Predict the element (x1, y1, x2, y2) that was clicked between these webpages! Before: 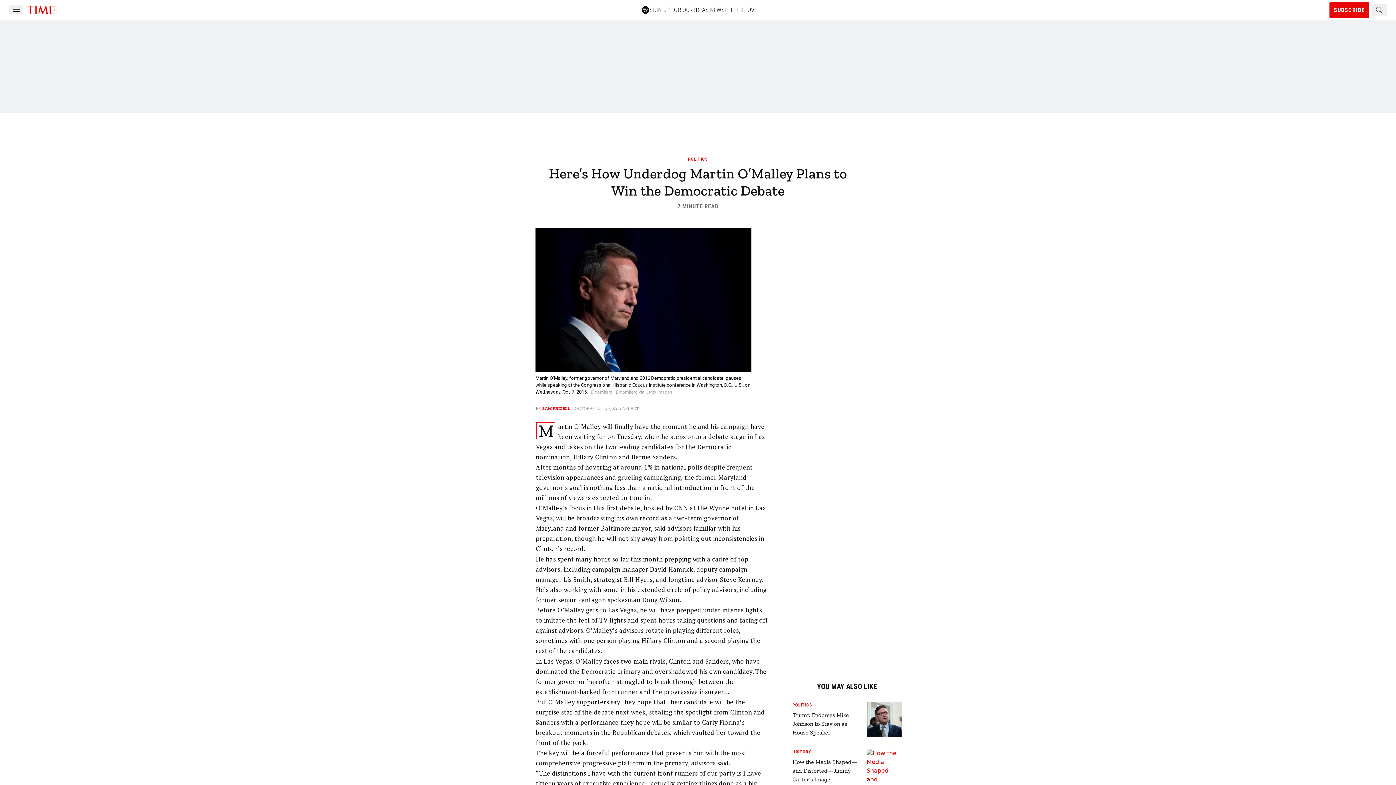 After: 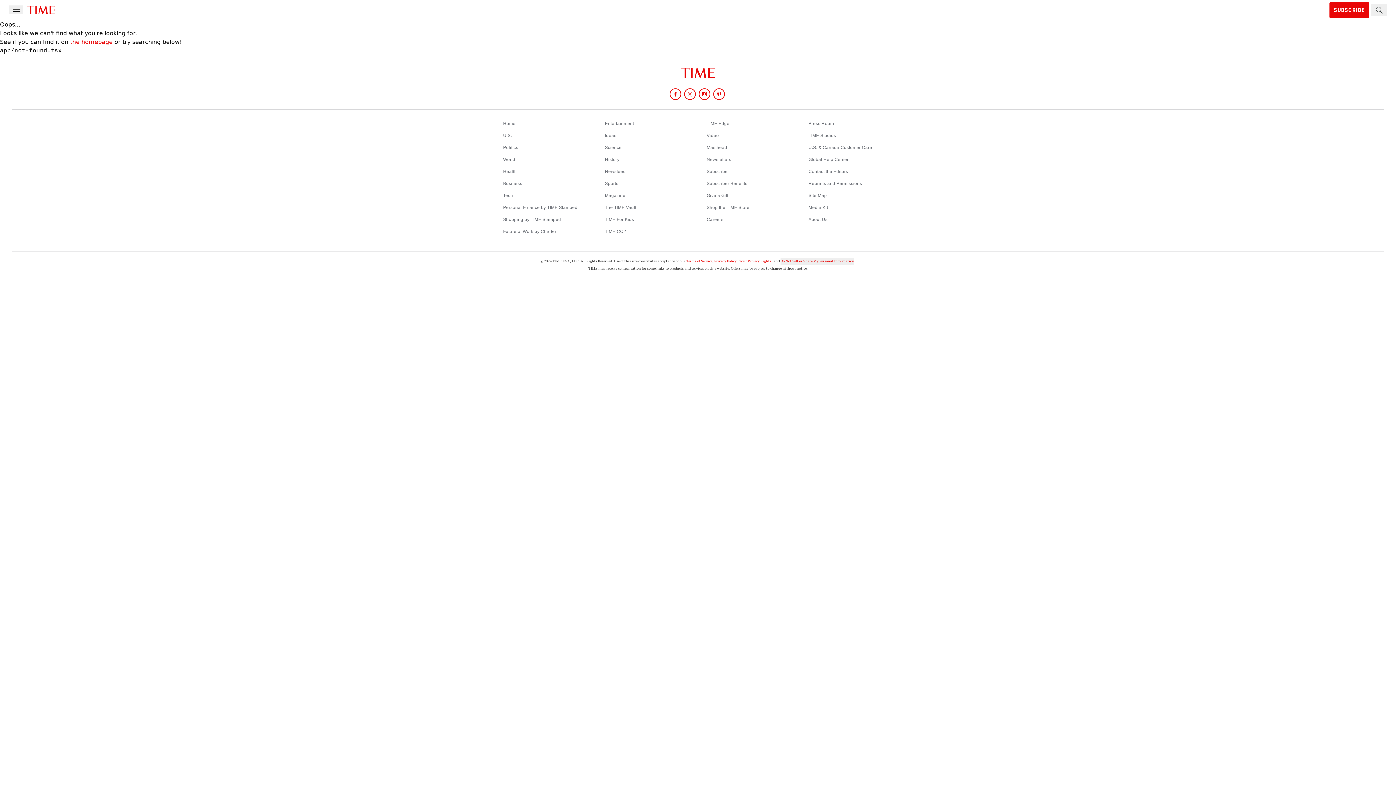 Action: bbox: (866, 702, 901, 737)